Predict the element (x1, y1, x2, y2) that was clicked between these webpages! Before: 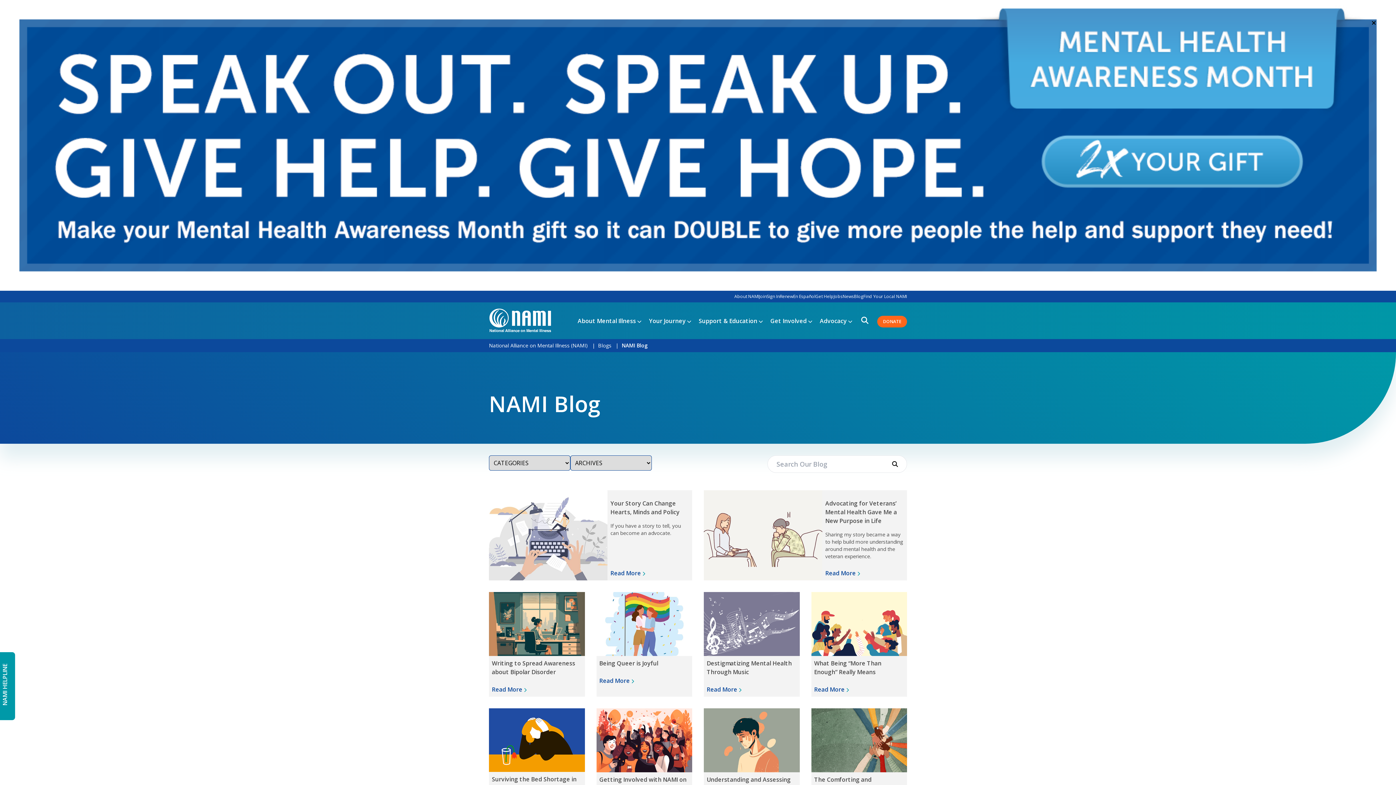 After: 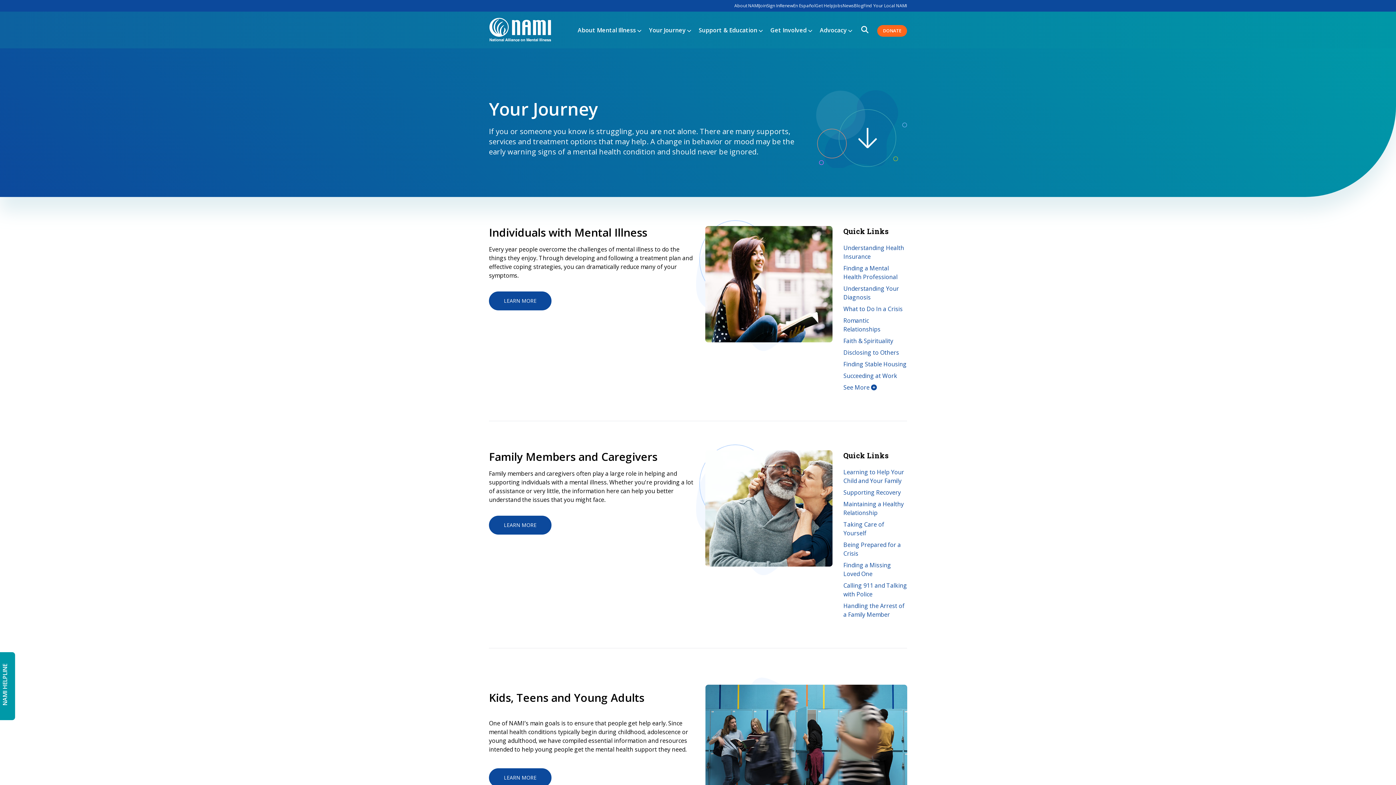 Action: label: Your Journey  bbox: (641, 316, 691, 324)